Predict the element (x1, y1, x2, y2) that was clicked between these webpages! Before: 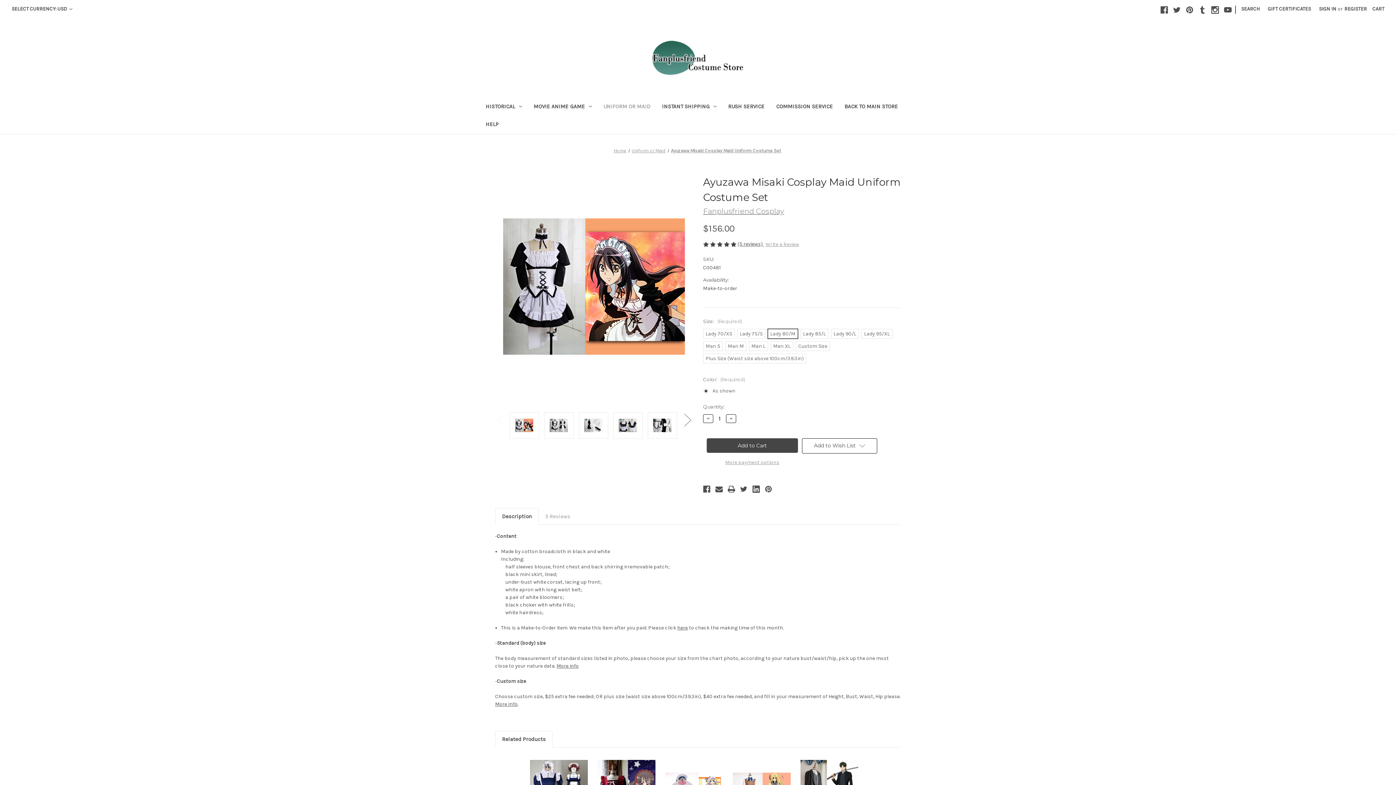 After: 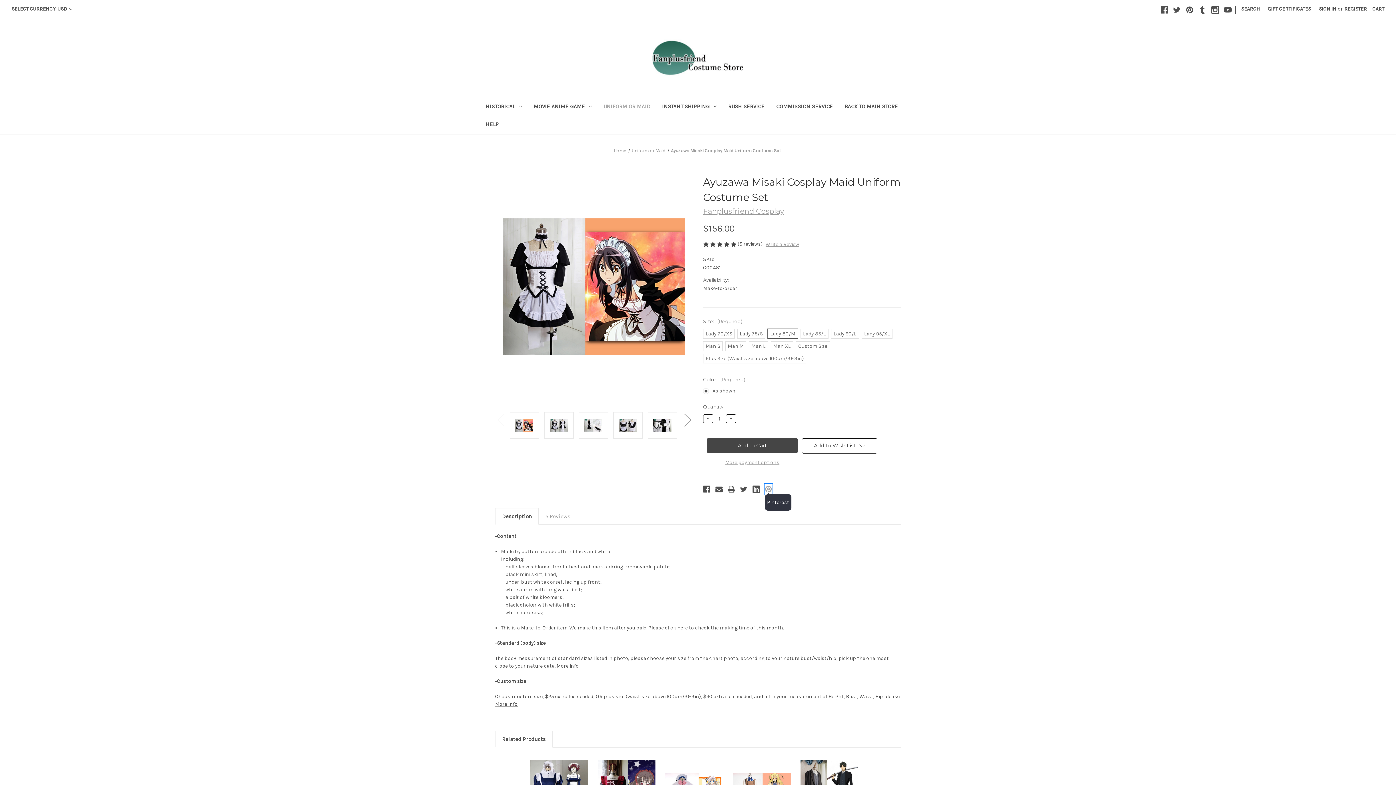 Action: bbox: (765, 484, 772, 494) label: Pinterest